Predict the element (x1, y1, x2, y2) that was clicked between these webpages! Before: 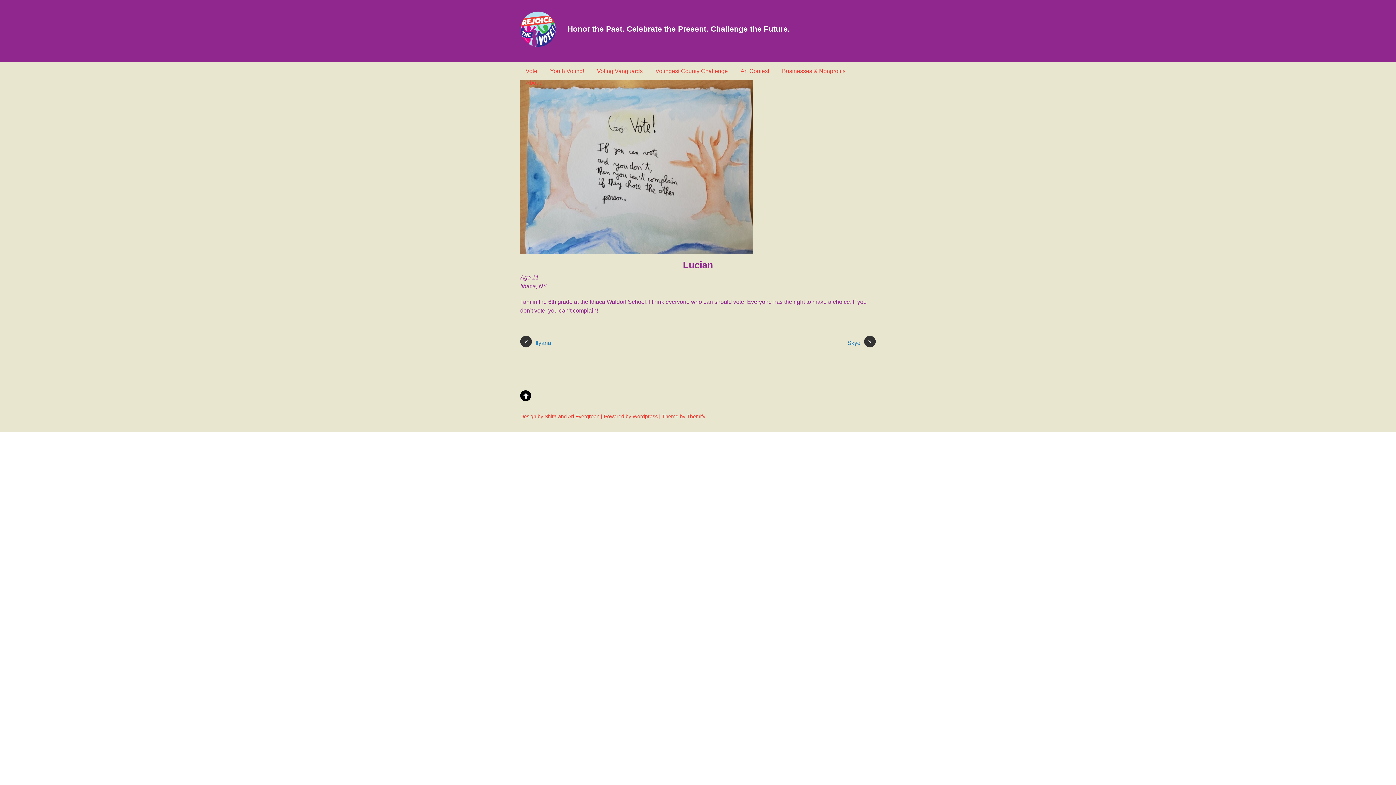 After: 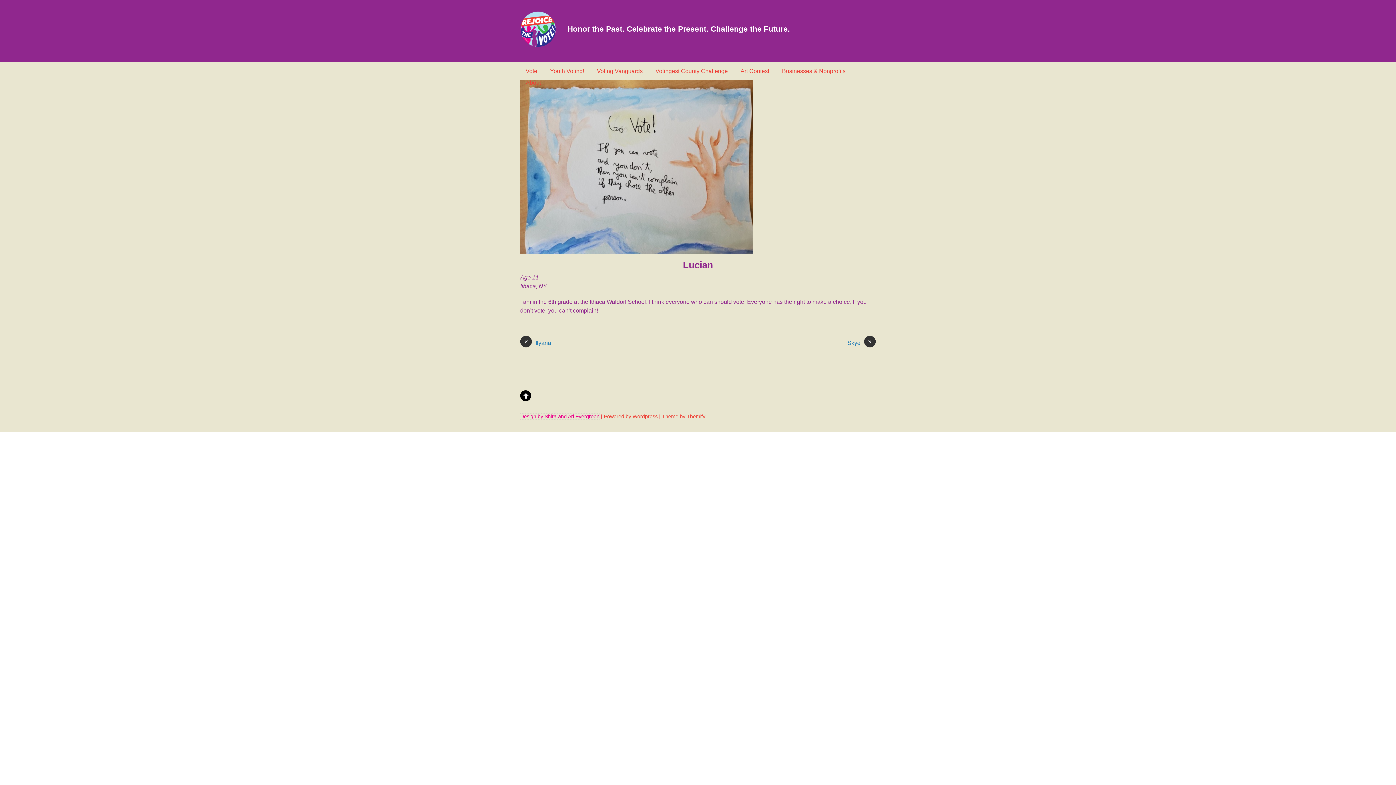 Action: bbox: (520, 413, 599, 419) label: Design by Shira and Ari Evergreen